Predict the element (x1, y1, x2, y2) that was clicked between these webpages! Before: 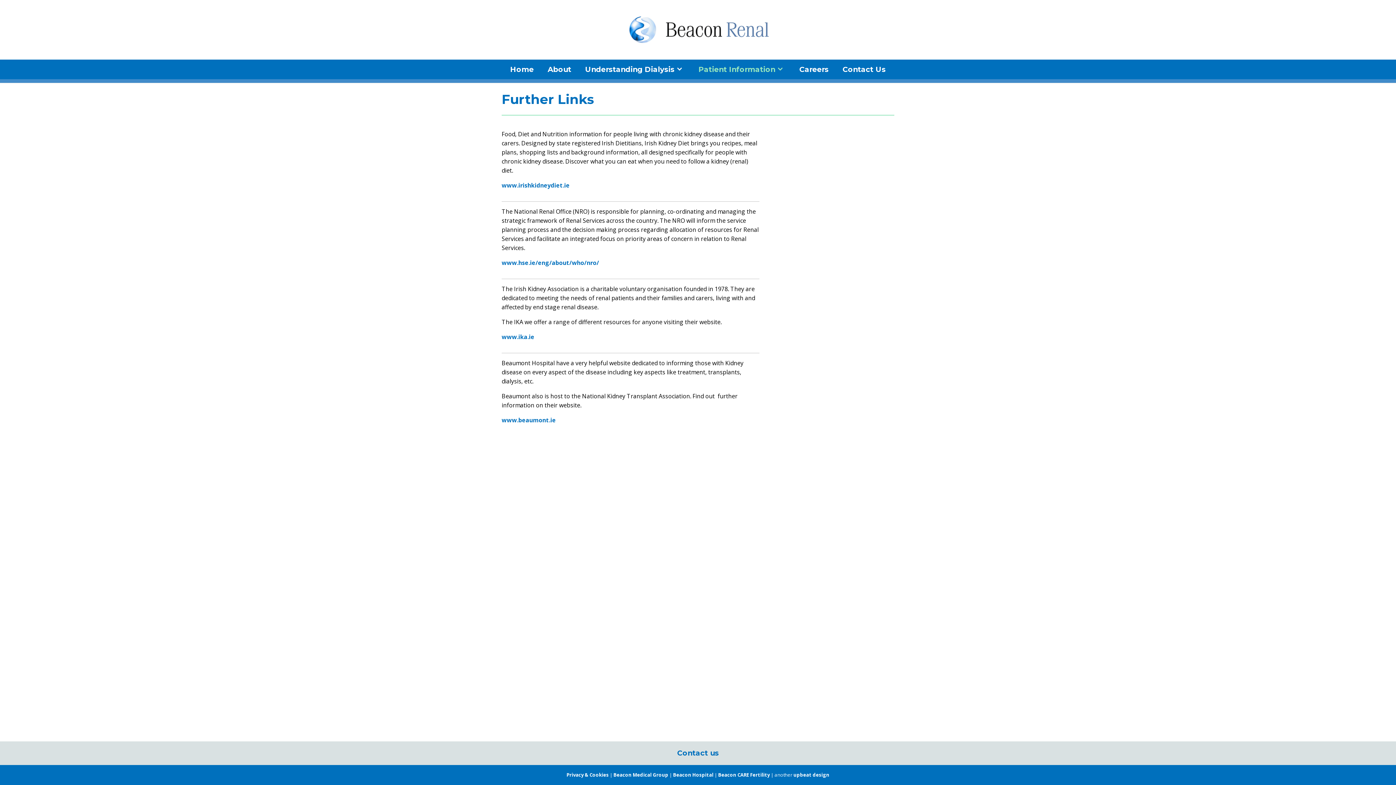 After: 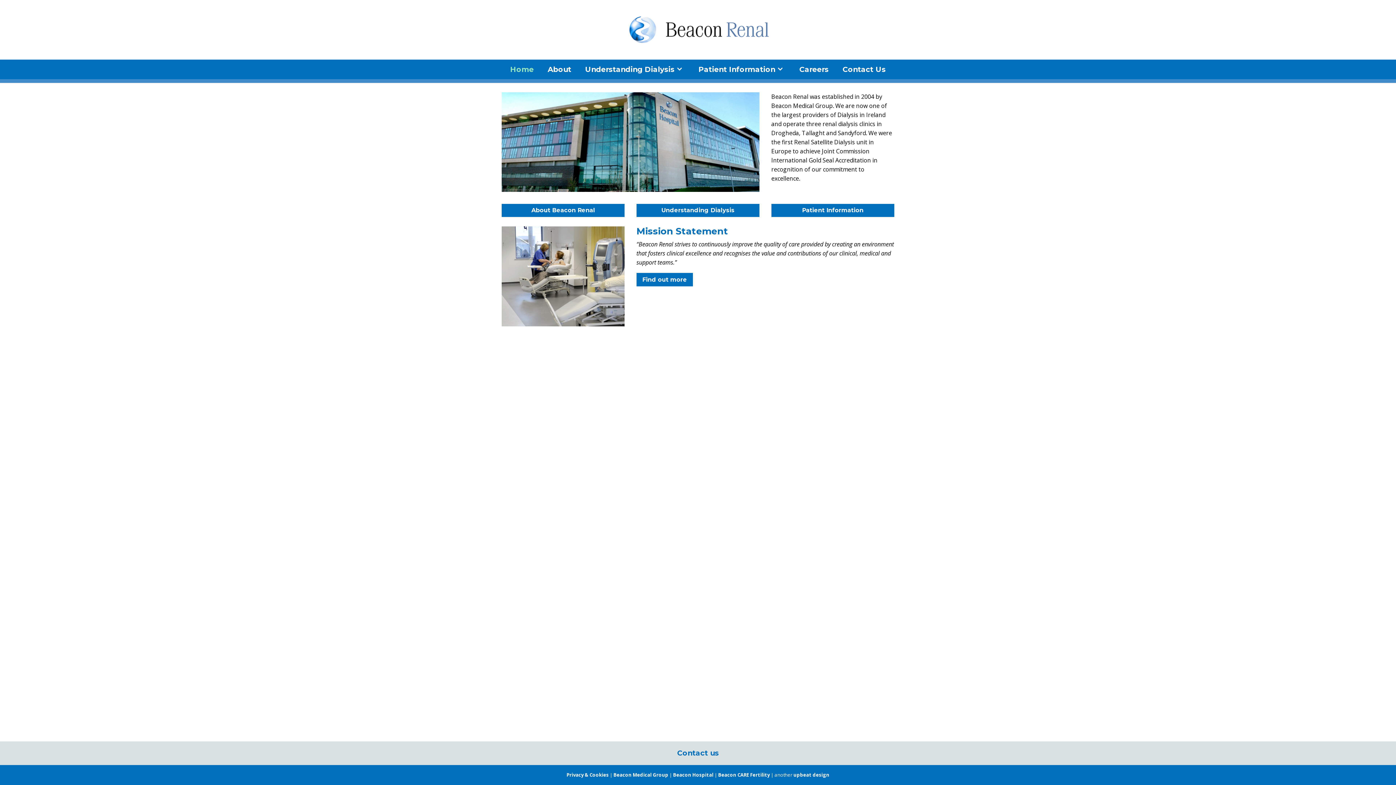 Action: bbox: (506, 59, 538, 79) label: Home